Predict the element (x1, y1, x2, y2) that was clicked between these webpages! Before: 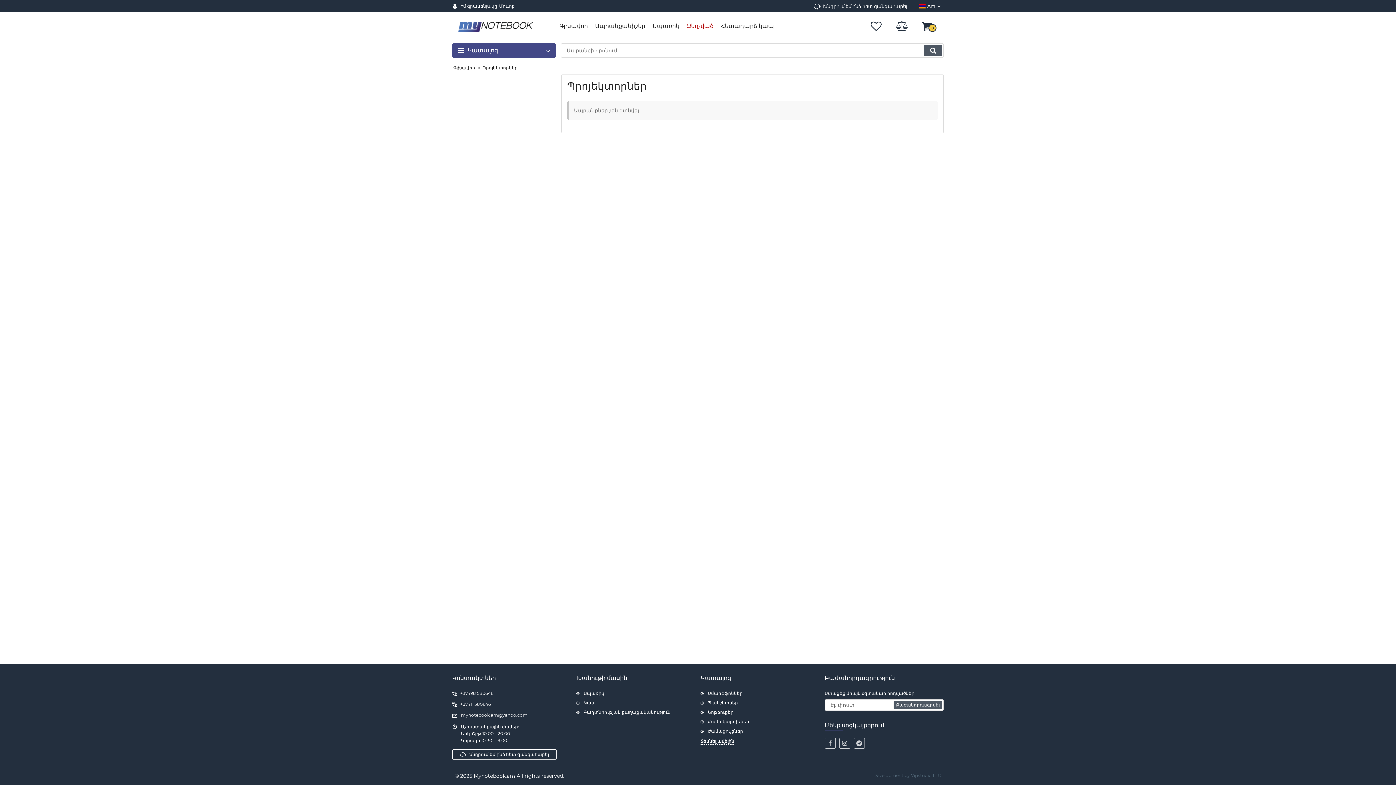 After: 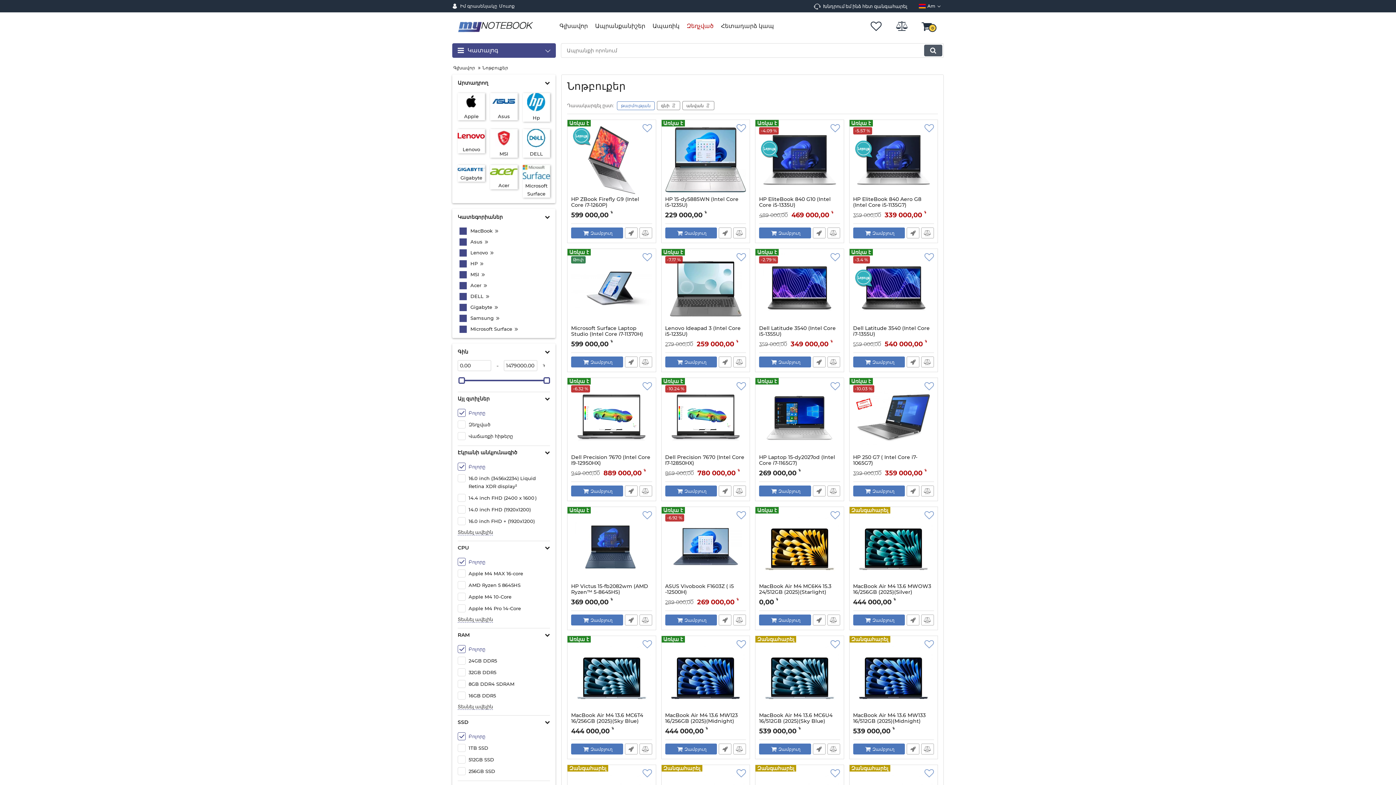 Action: label: Նոթբուքեր bbox: (700, 709, 819, 715)